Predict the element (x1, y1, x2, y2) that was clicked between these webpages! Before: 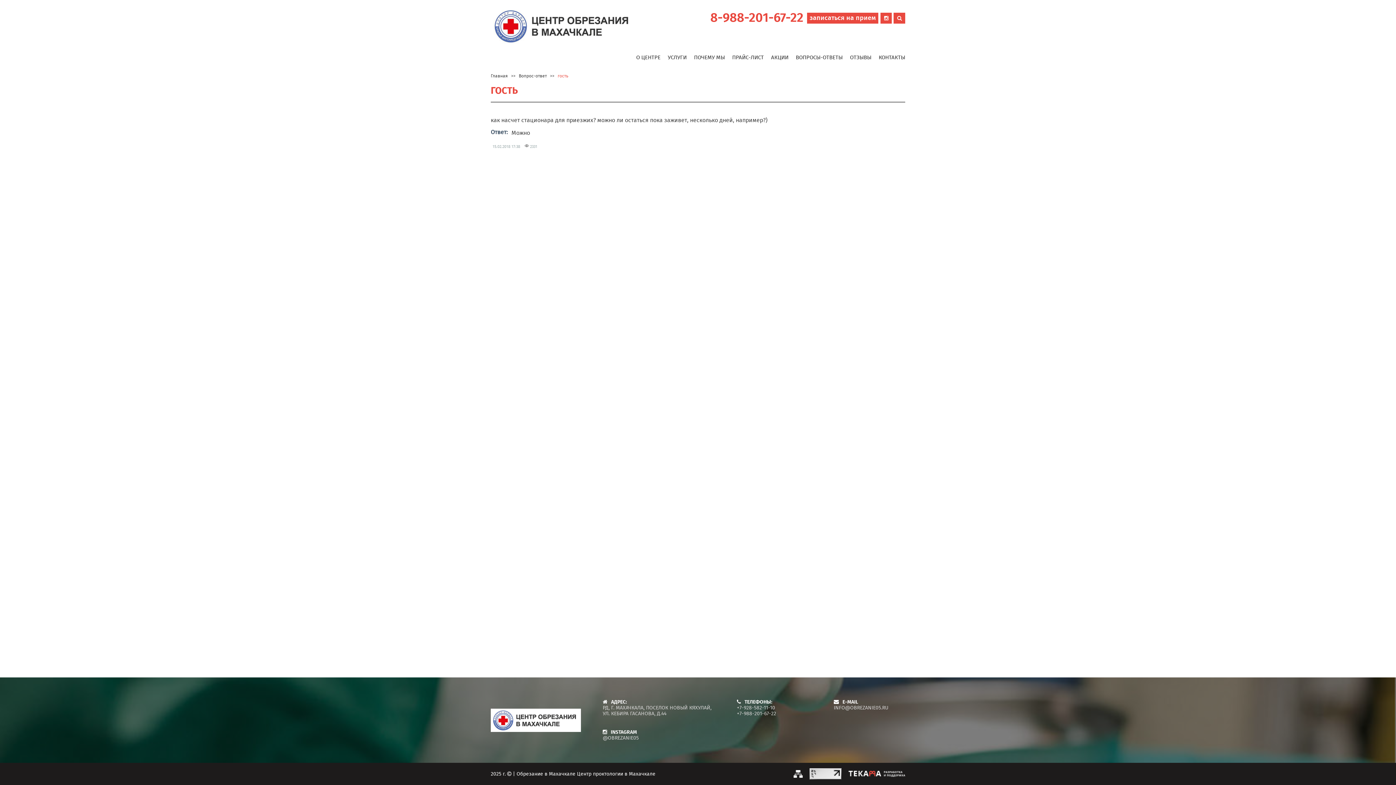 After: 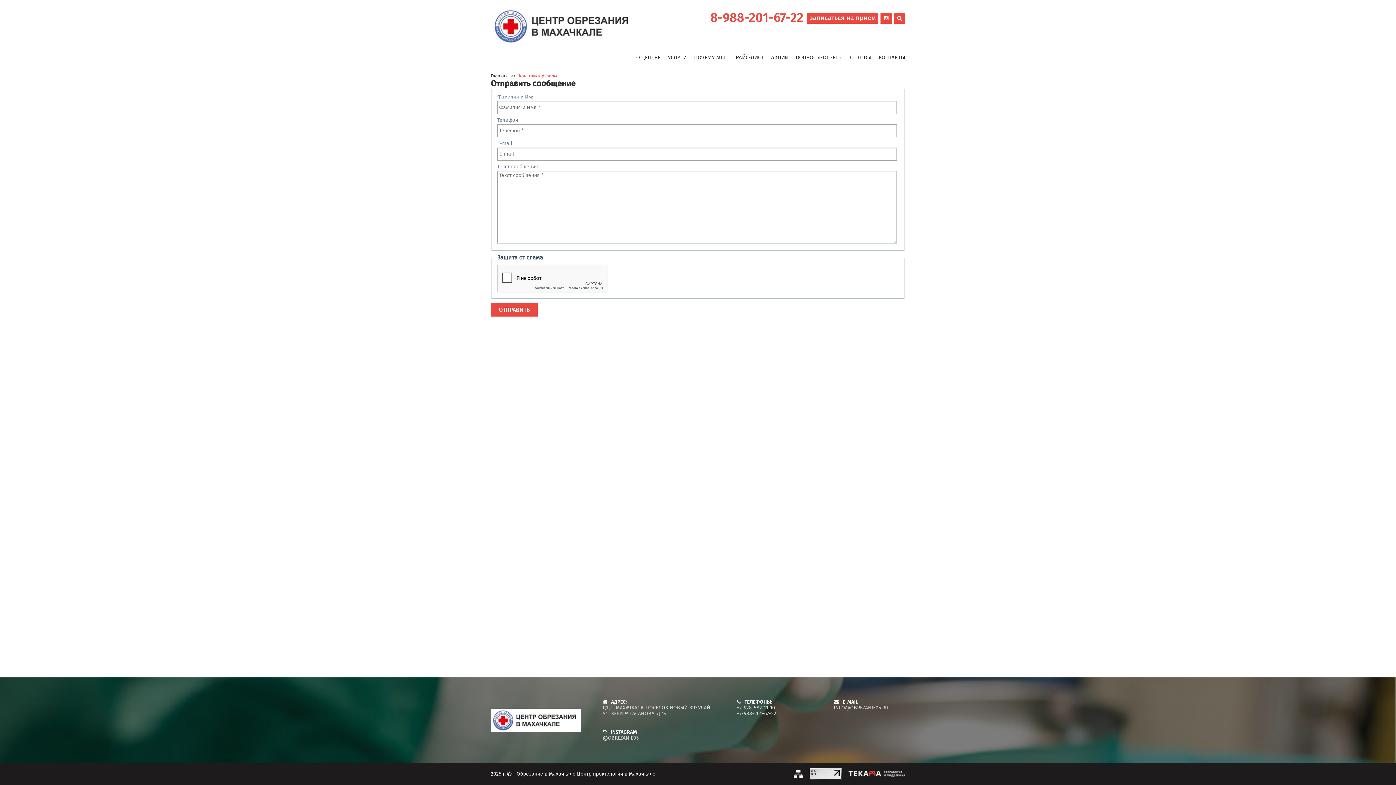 Action: label: записаться на прием bbox: (807, 12, 878, 23)